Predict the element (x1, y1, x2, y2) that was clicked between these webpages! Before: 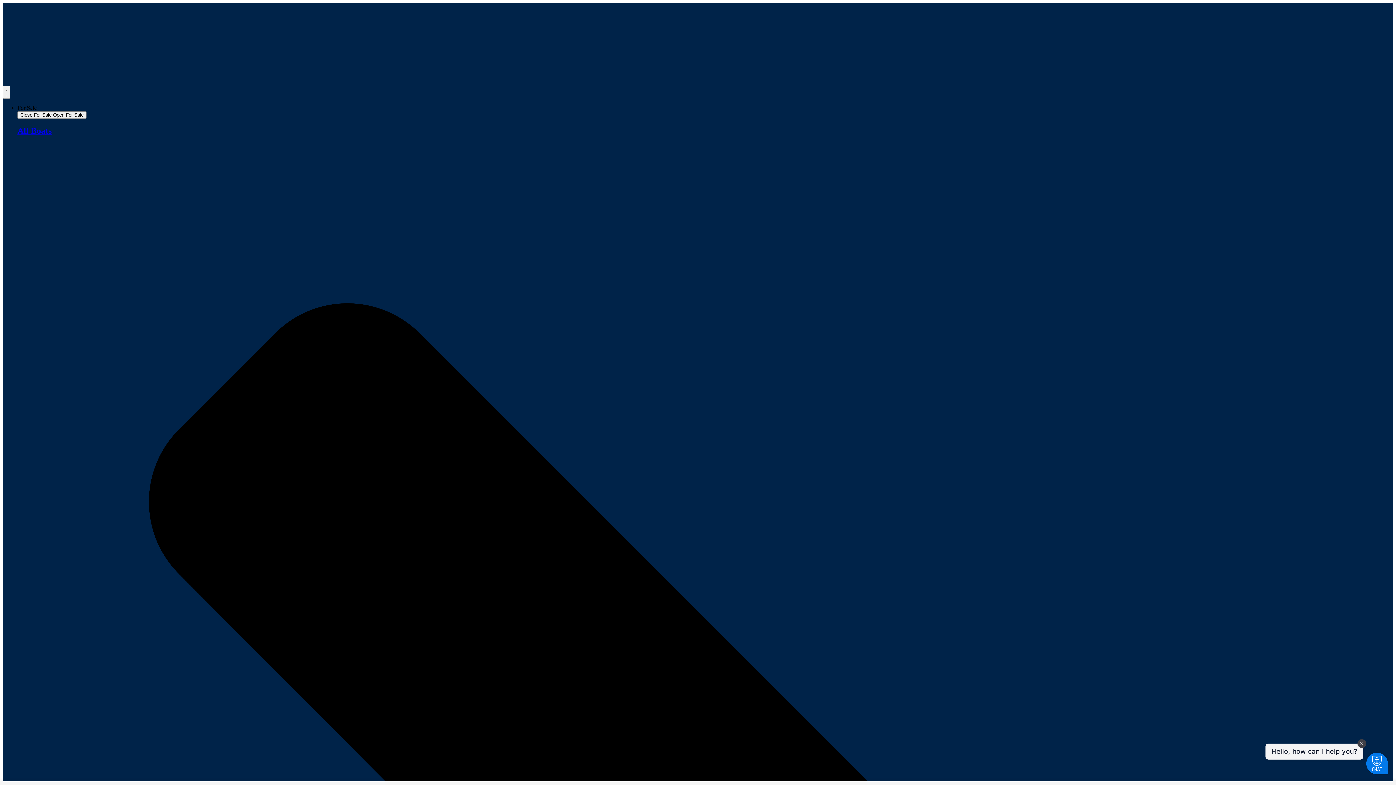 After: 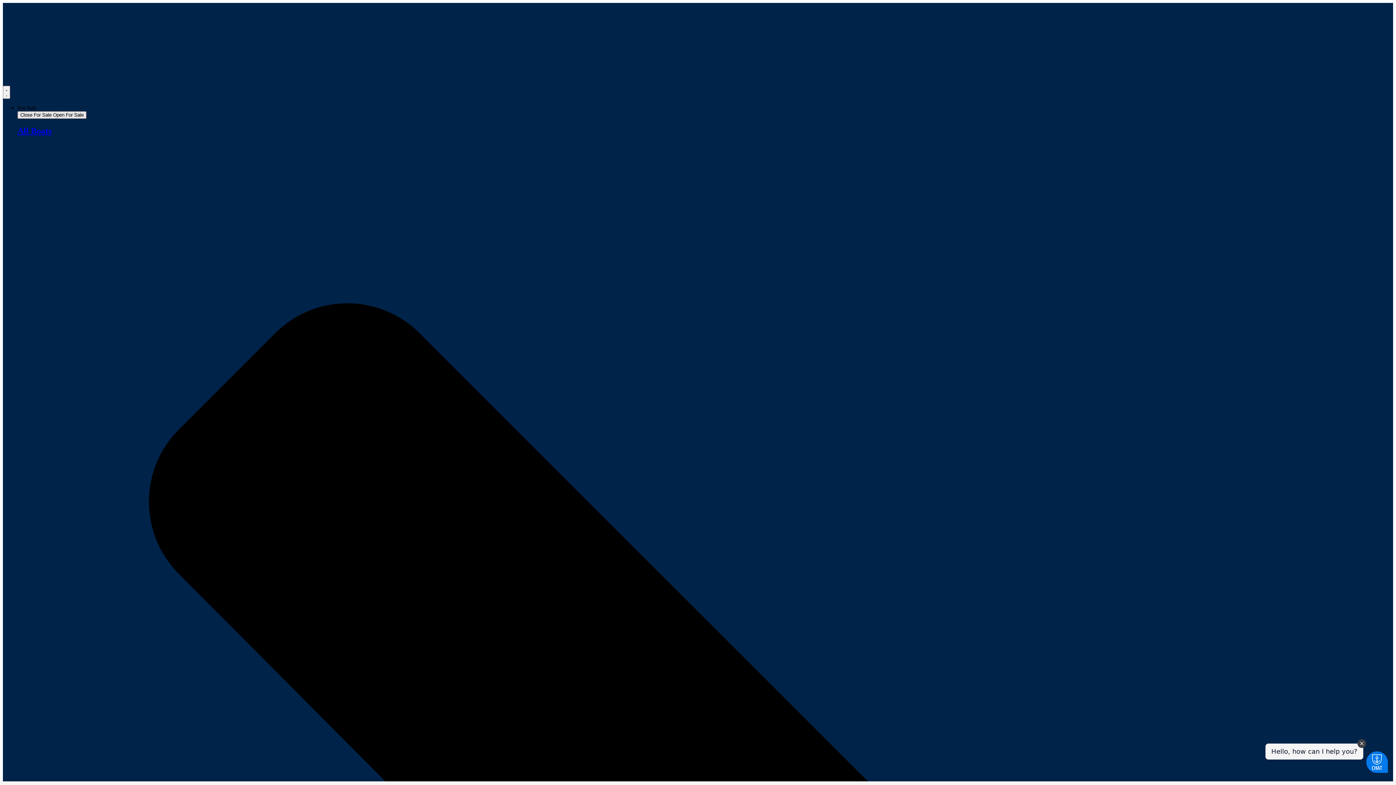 Action: bbox: (17, 111, 86, 118) label: Close For Sale Open For Sale